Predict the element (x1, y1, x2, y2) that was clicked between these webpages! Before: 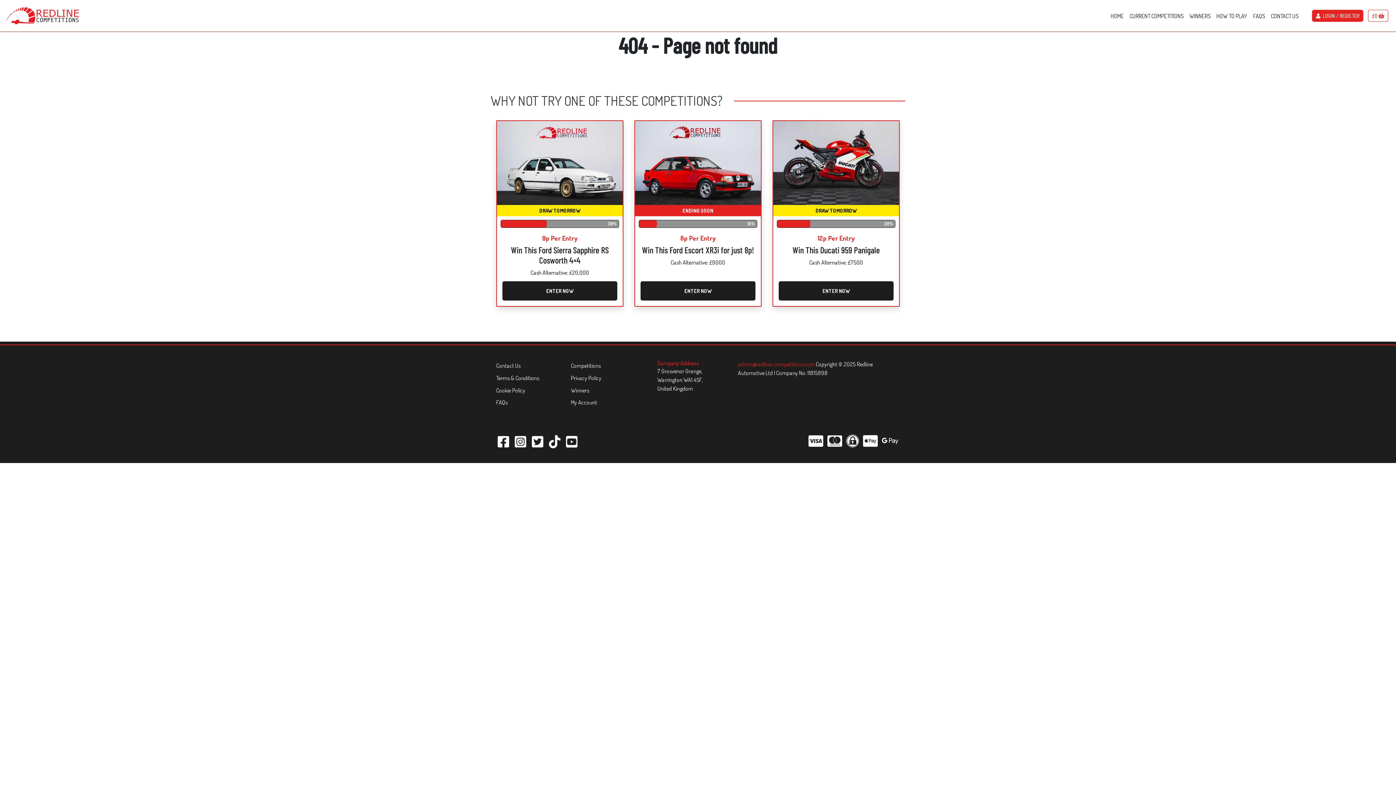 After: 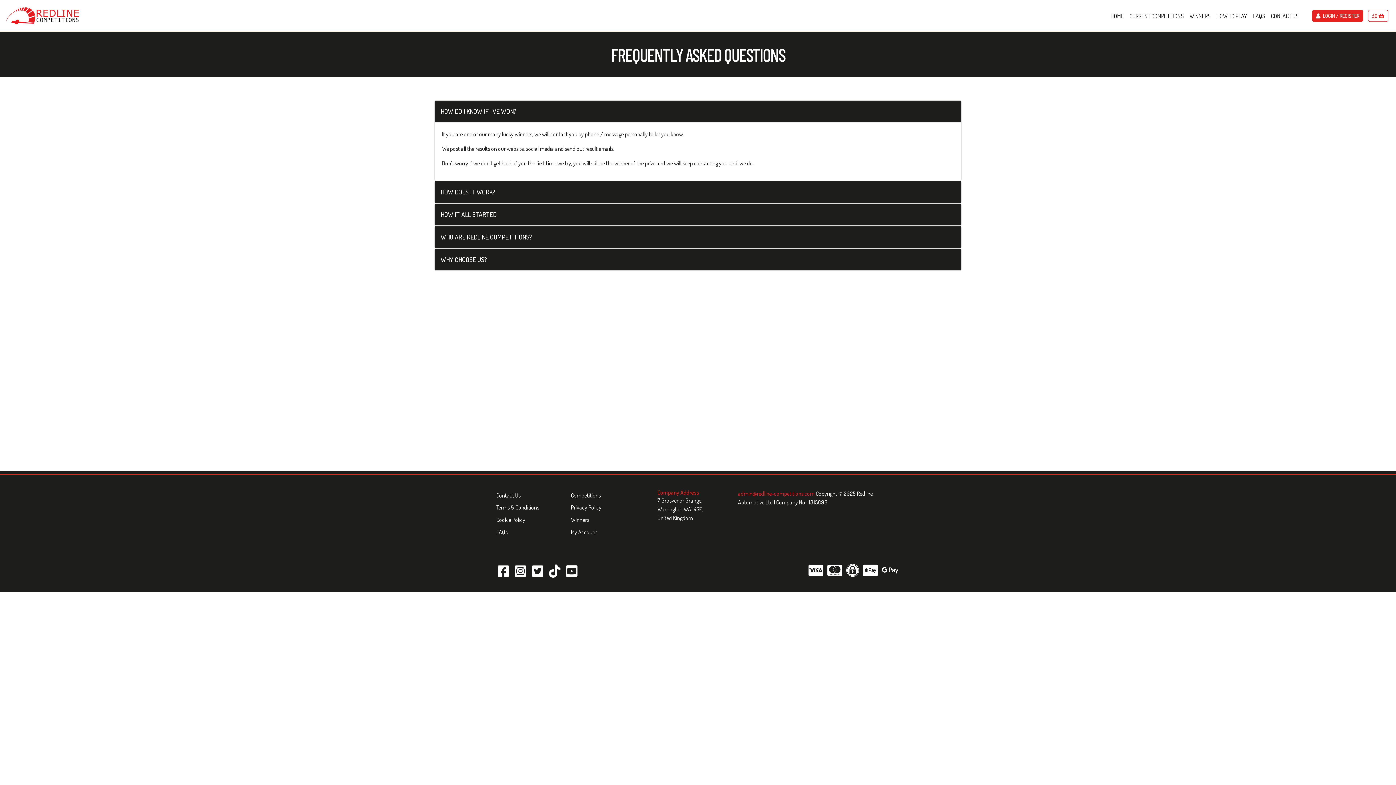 Action: bbox: (496, 396, 570, 408) label: FAQs